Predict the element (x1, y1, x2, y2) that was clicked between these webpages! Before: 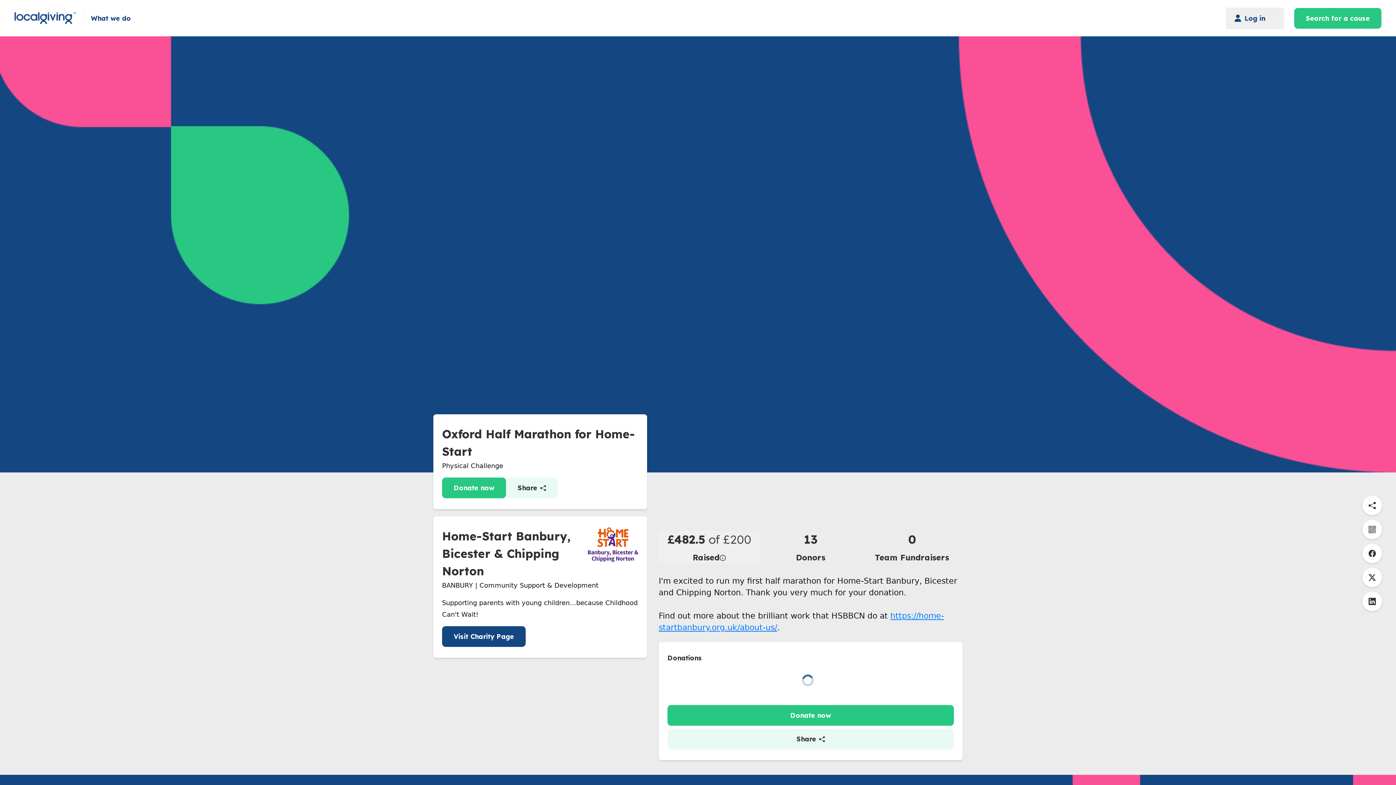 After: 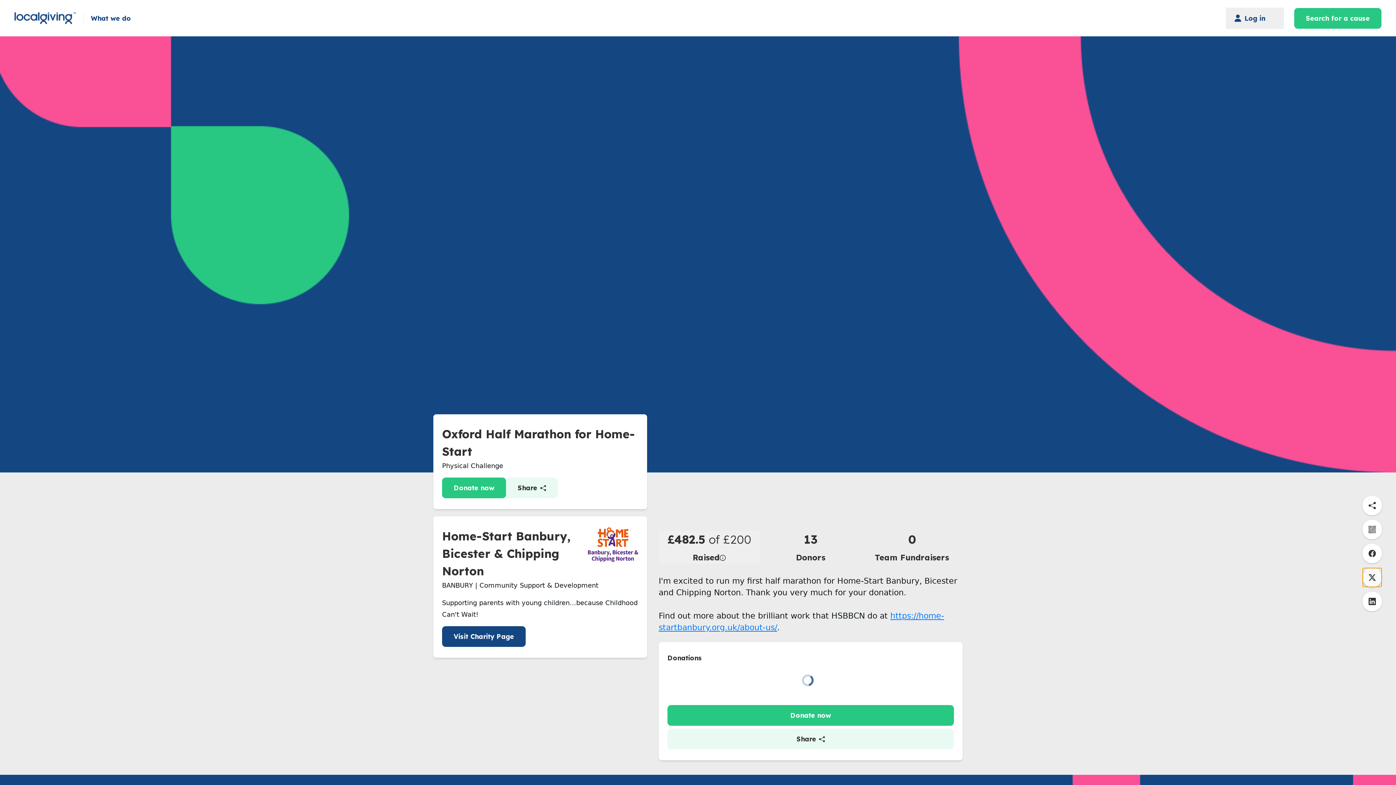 Action: bbox: (1362, 568, 1382, 587)